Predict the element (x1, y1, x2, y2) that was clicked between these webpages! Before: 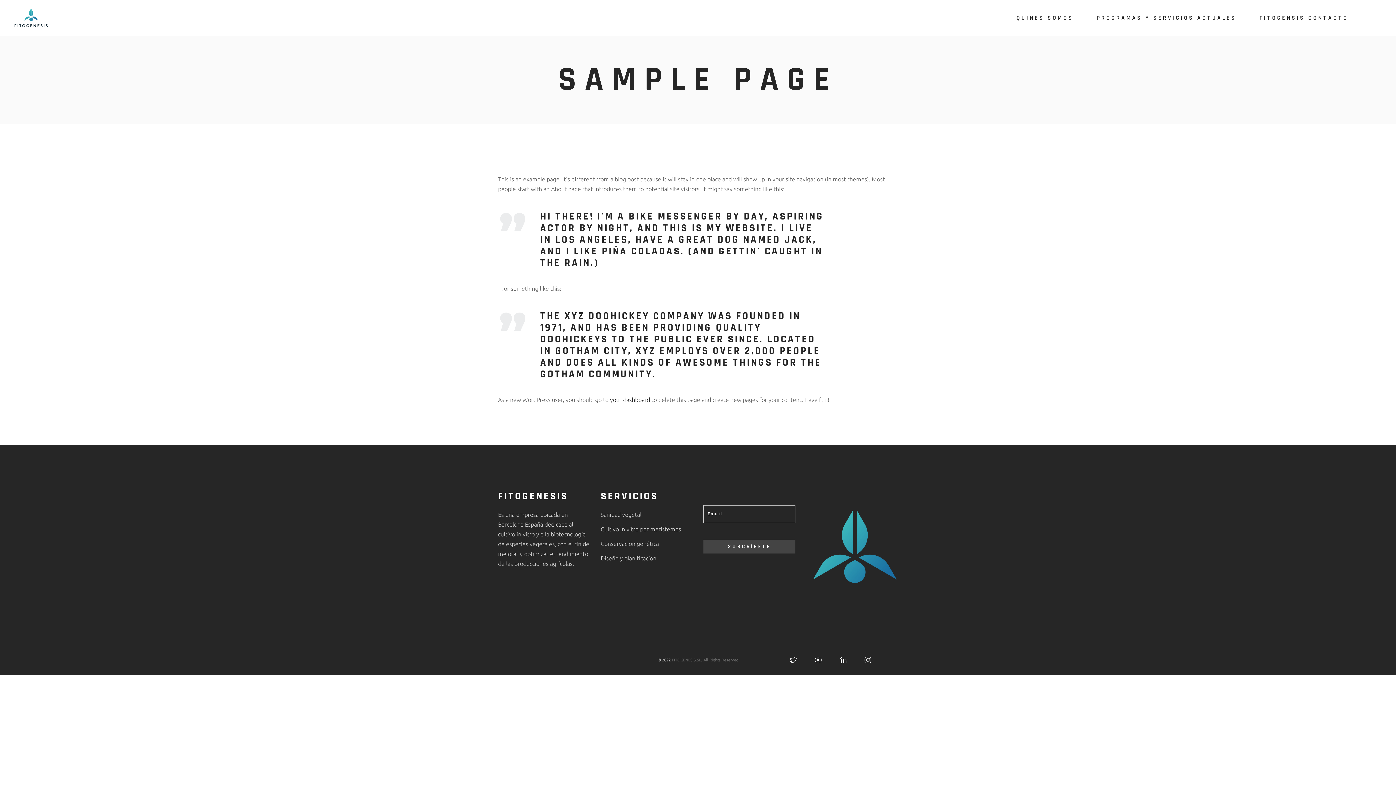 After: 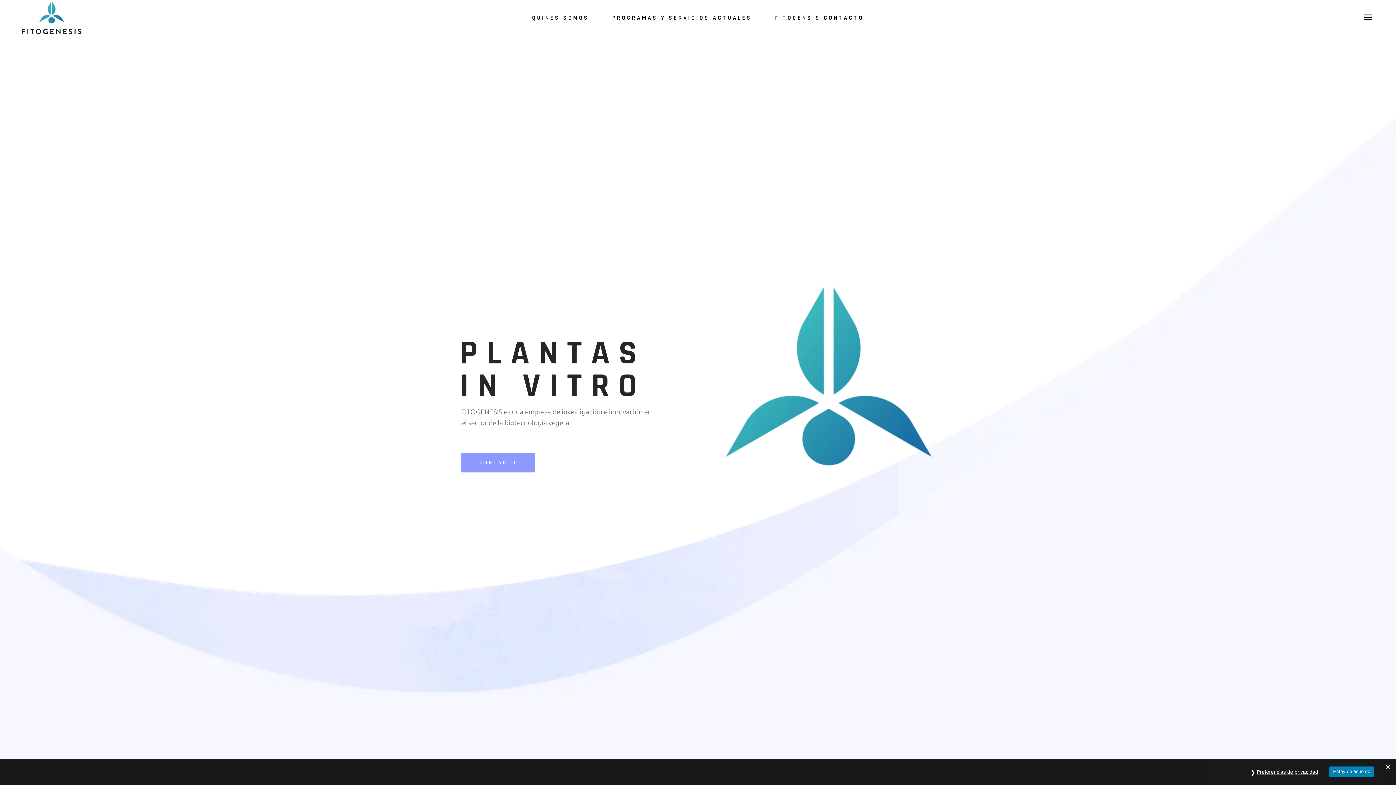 Action: bbox: (14, 0, 47, 36)